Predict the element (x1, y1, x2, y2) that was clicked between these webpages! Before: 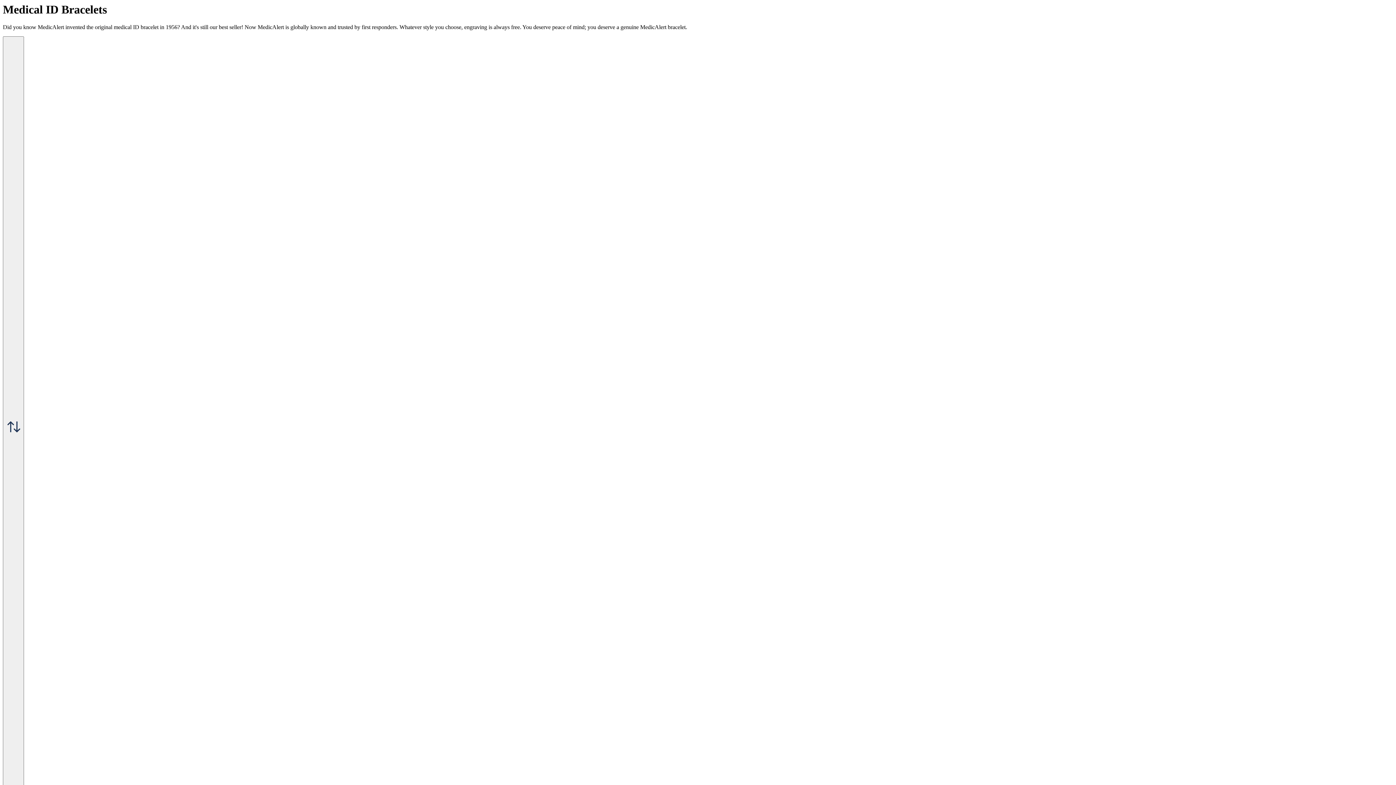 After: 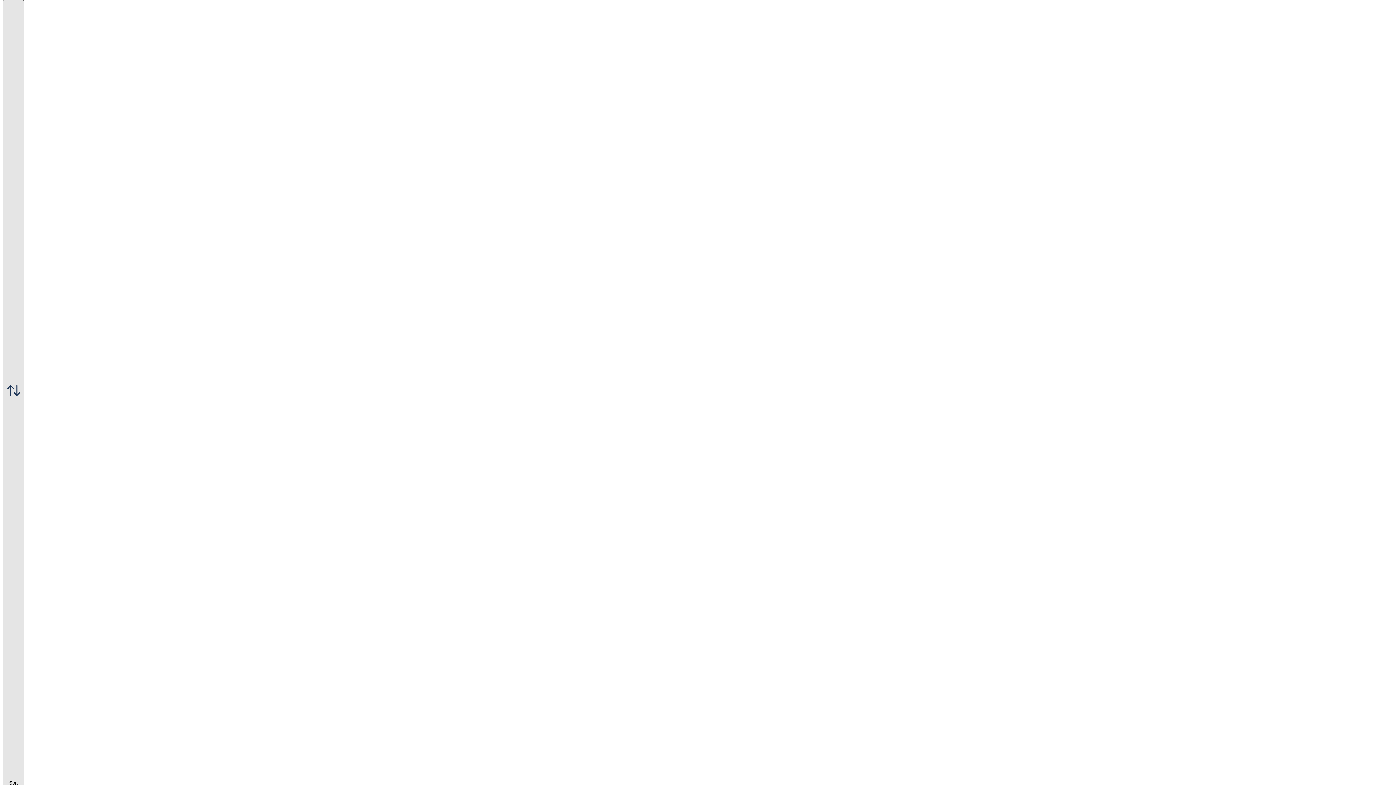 Action: label:  Sort bbox: (2, 36, 24, 823)